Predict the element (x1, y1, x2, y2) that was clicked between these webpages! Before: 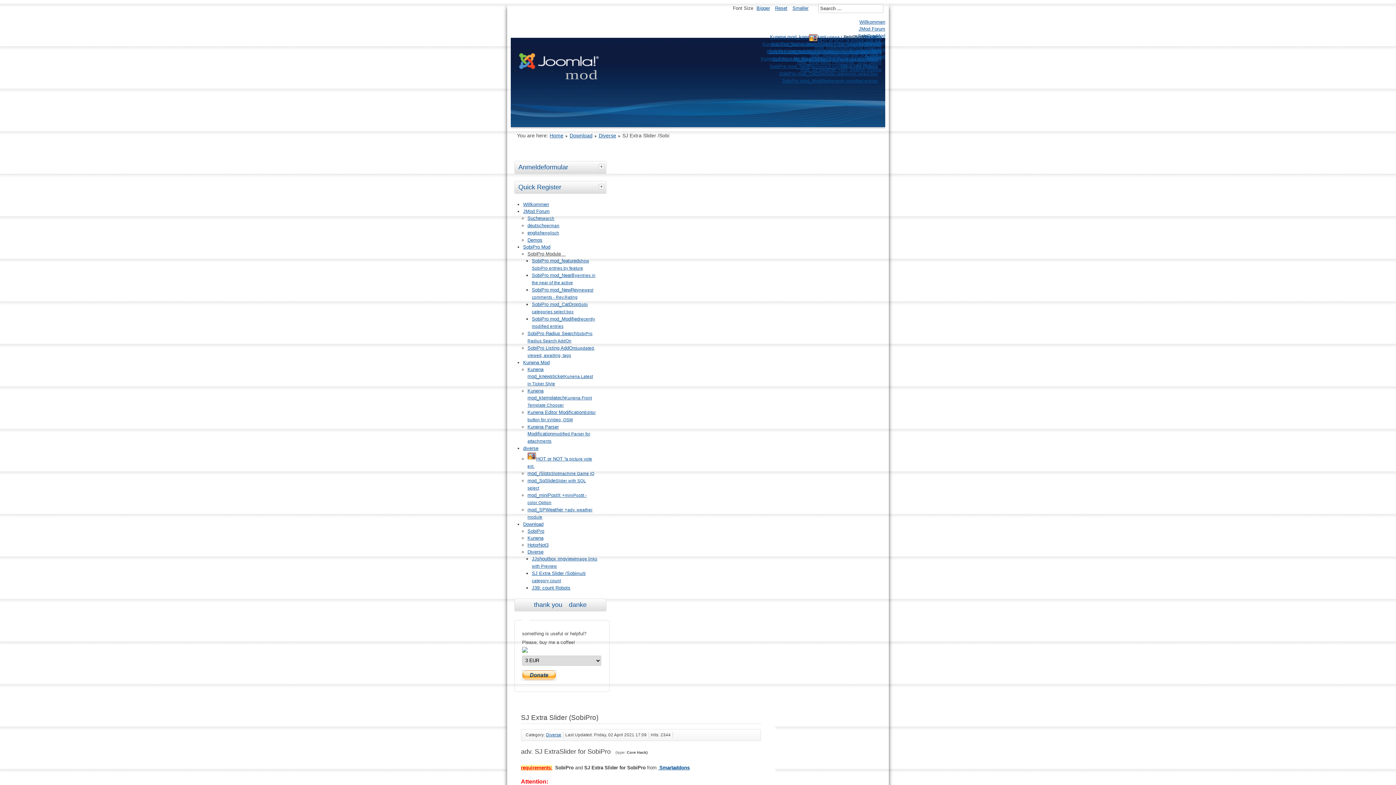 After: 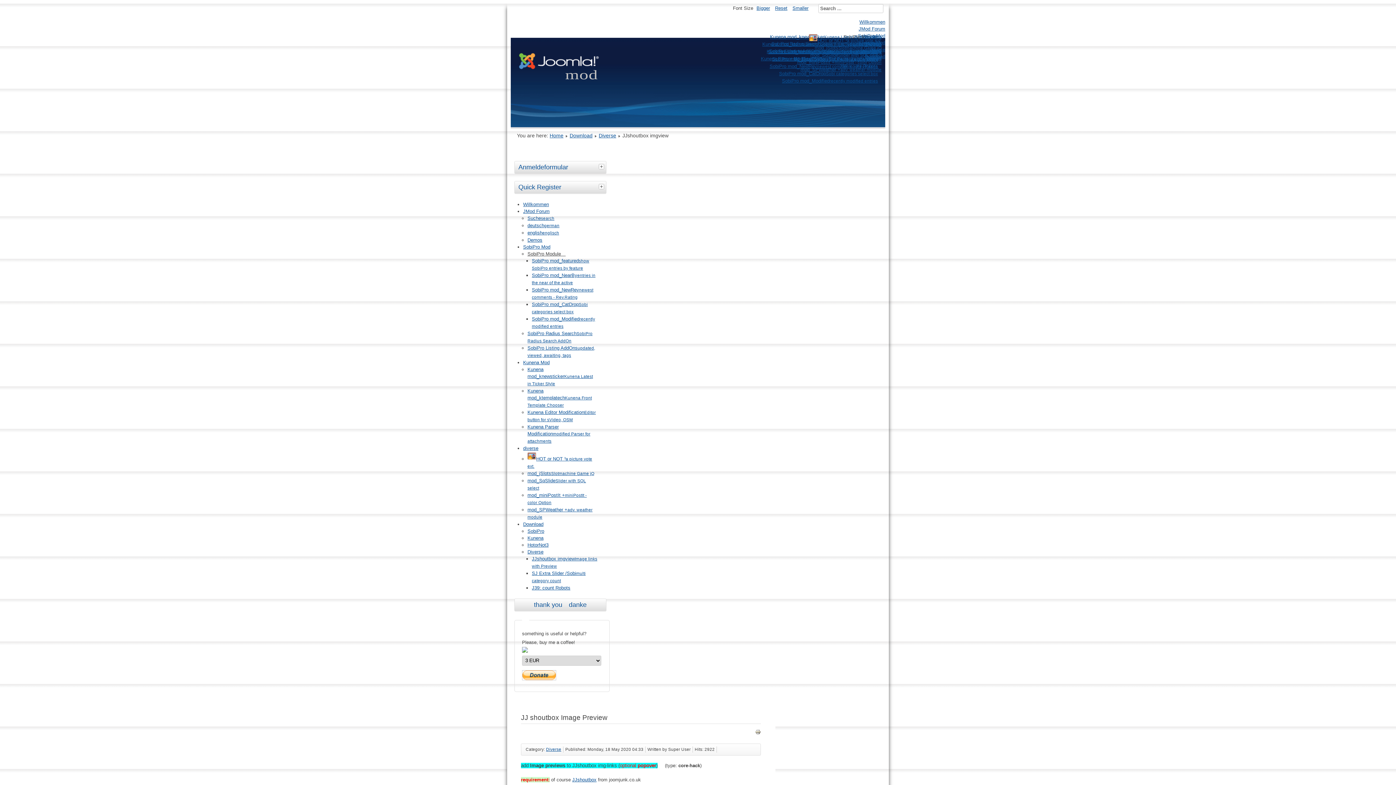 Action: label: JJshoutbox imgviewImage links with Preview bbox: (786, 49, 878, 54)